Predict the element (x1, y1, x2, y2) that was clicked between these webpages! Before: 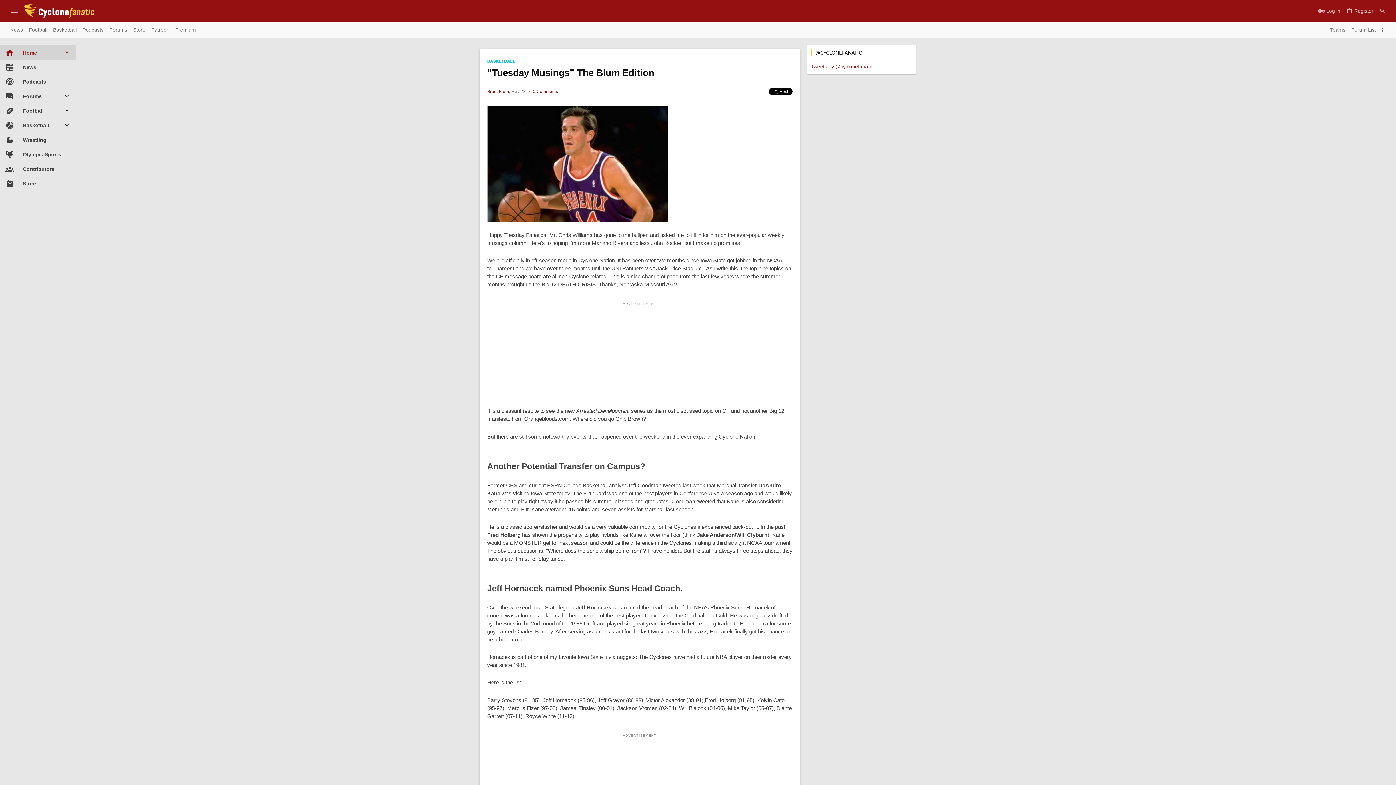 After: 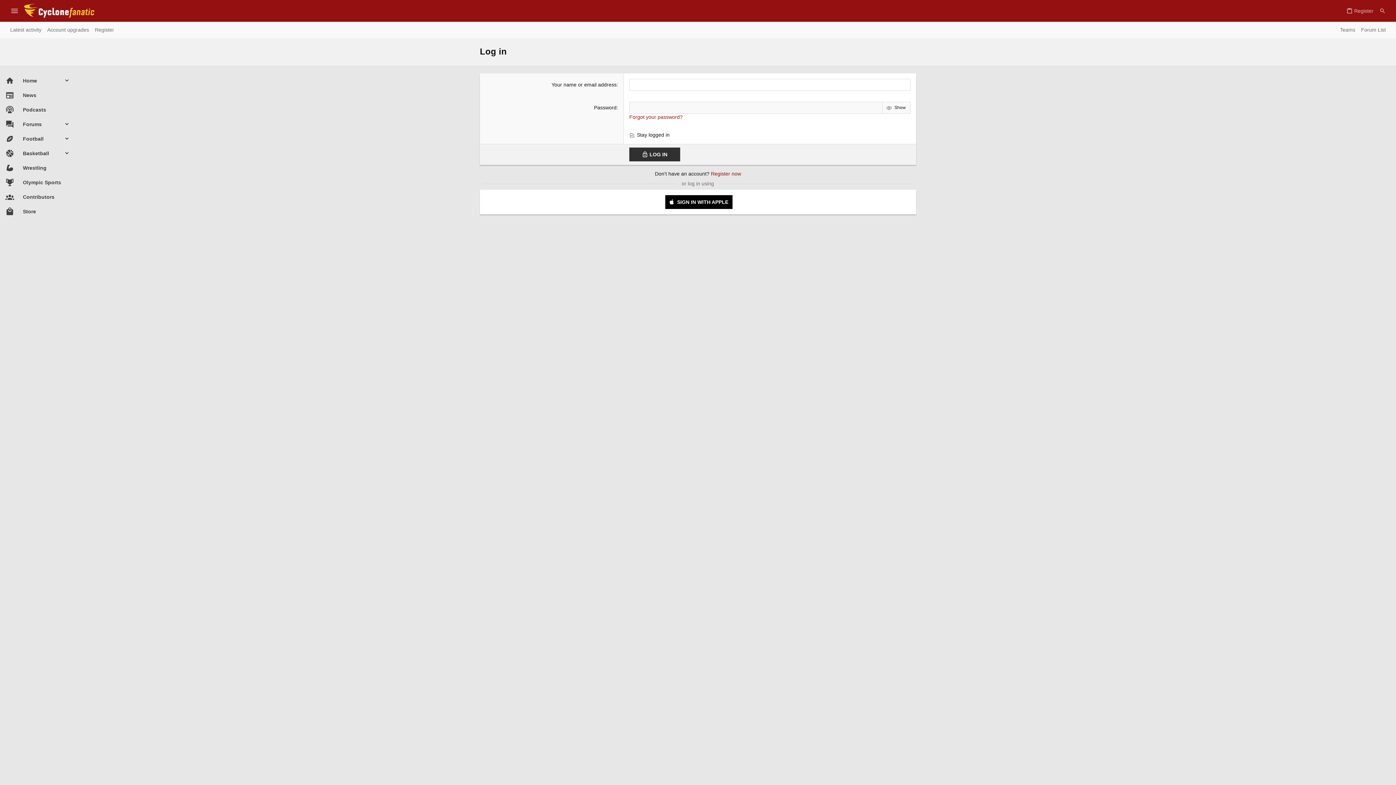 Action: bbox: (1315, 3, 1343, 18) label: Log in